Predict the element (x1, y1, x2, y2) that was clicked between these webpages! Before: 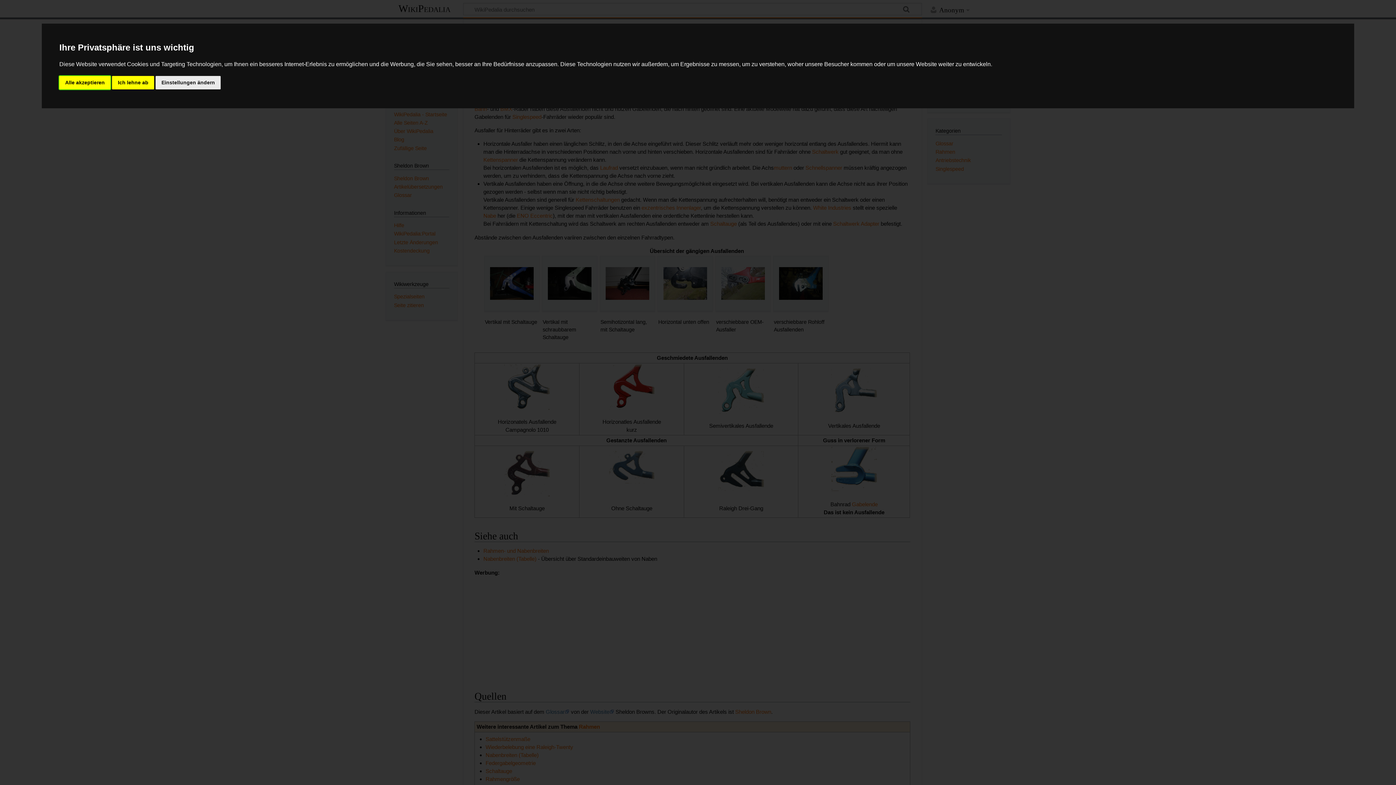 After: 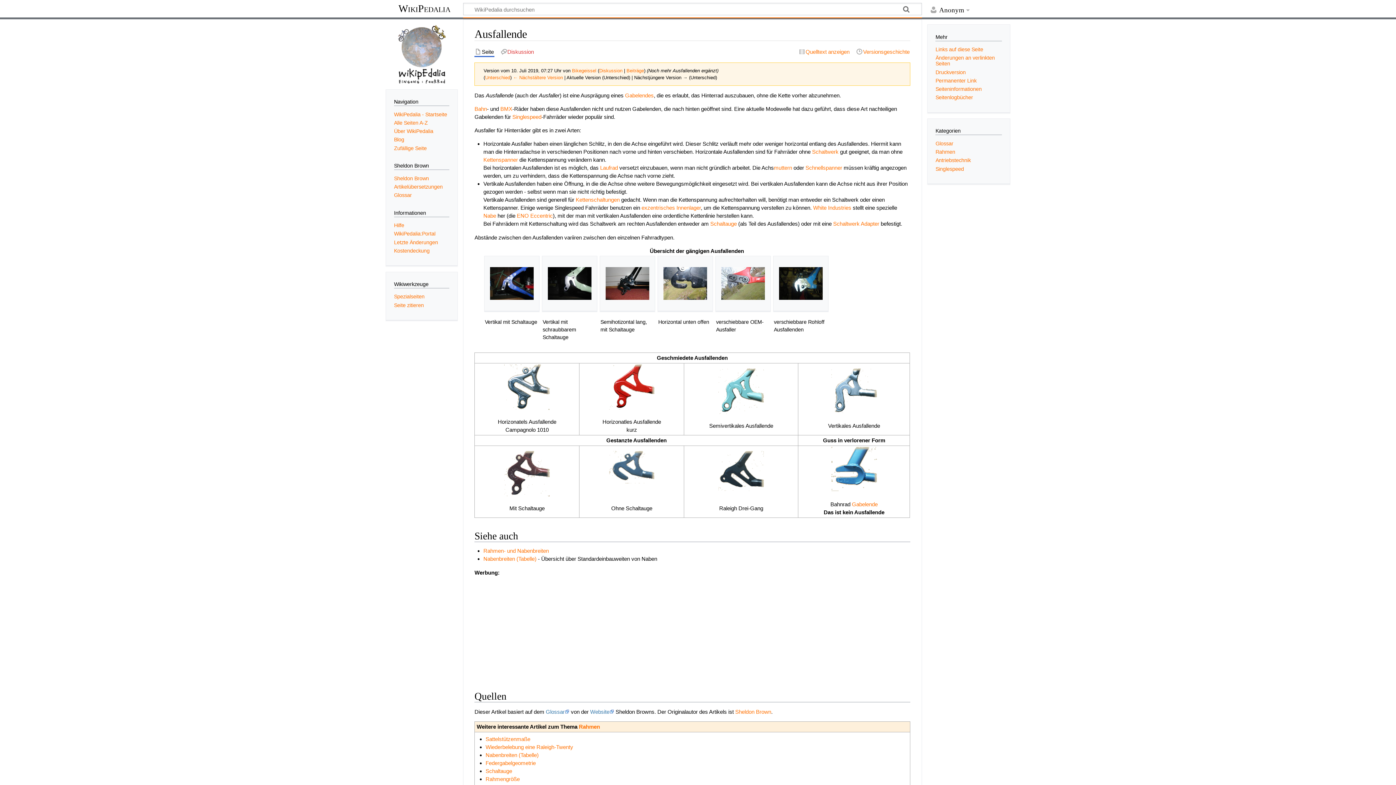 Action: bbox: (59, 75, 110, 89) label: Alle akzeptieren